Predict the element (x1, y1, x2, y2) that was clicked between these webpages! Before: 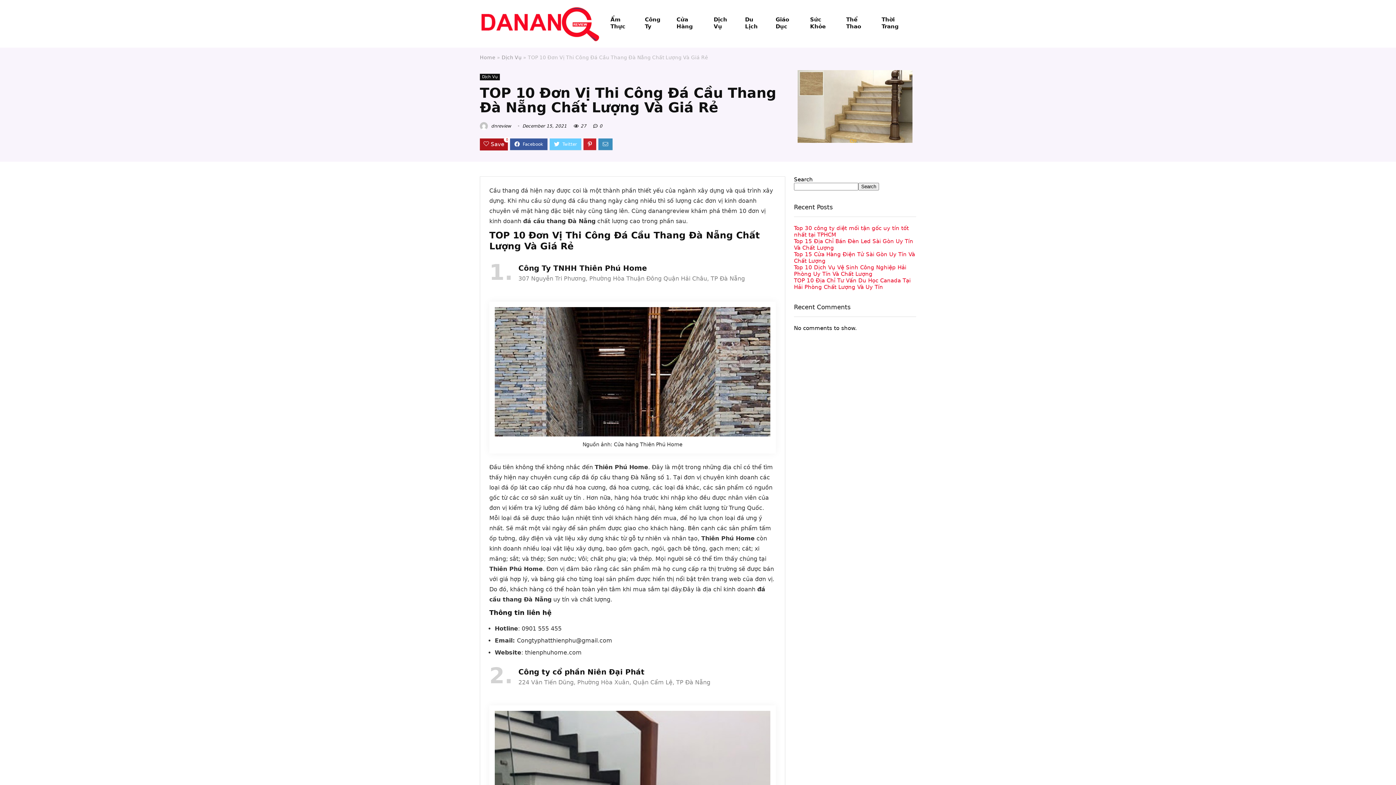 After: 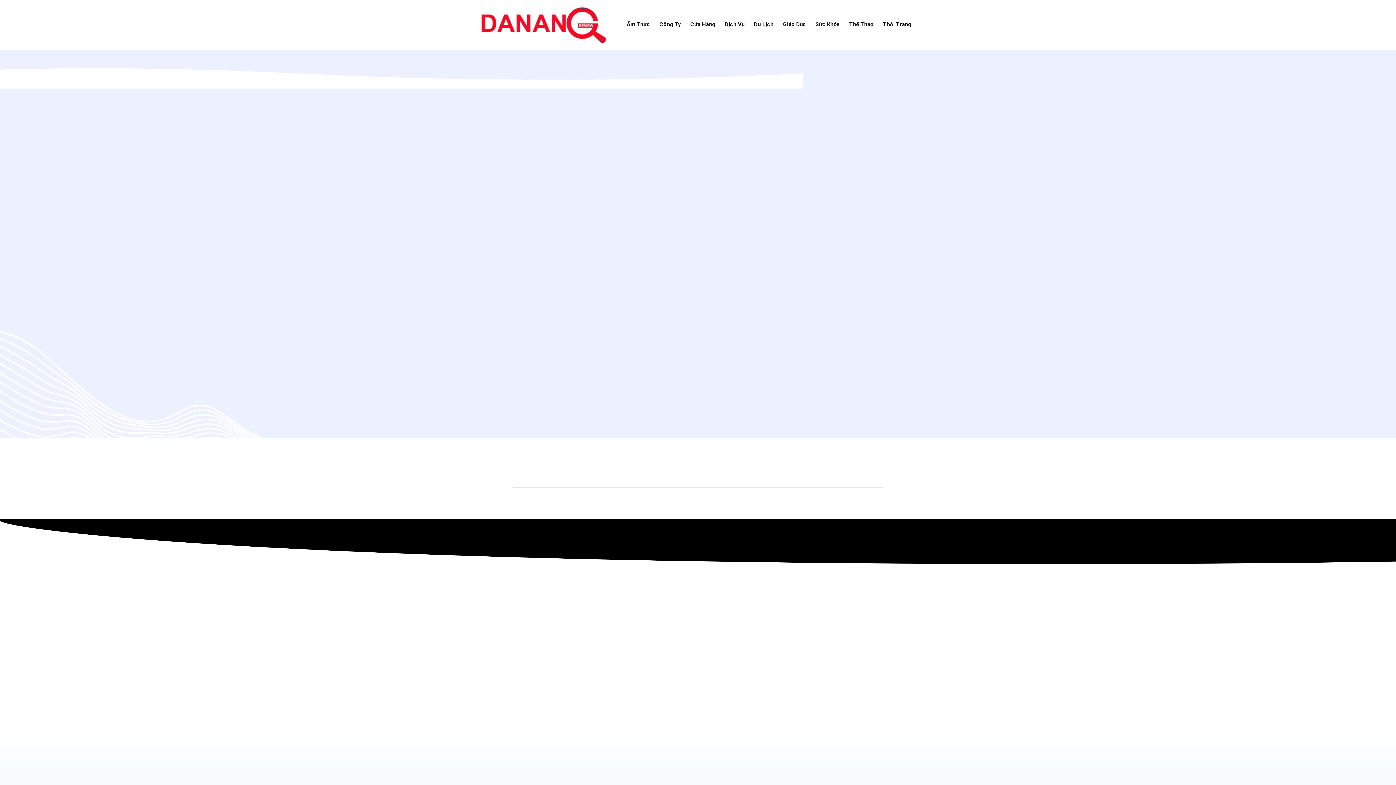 Action: bbox: (480, 2, 600, 8)